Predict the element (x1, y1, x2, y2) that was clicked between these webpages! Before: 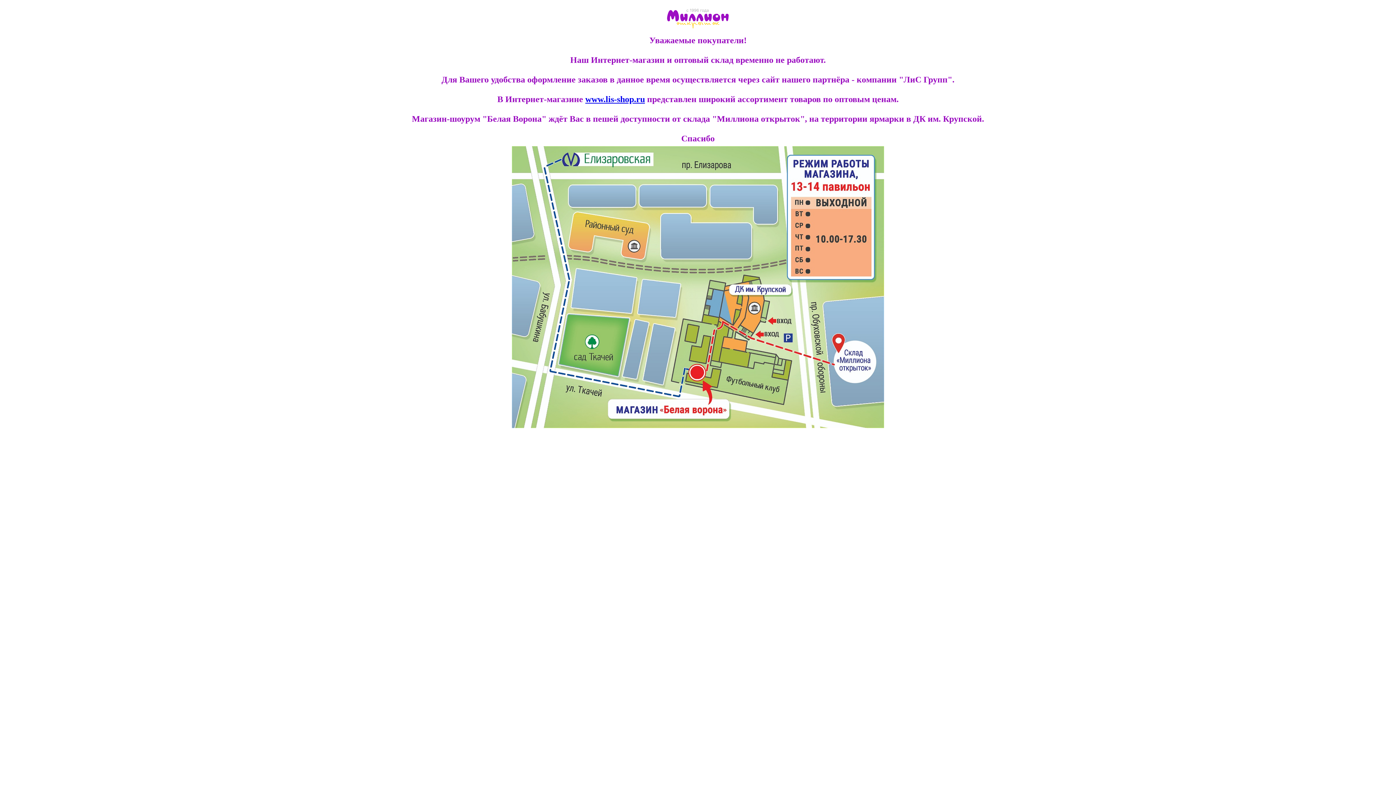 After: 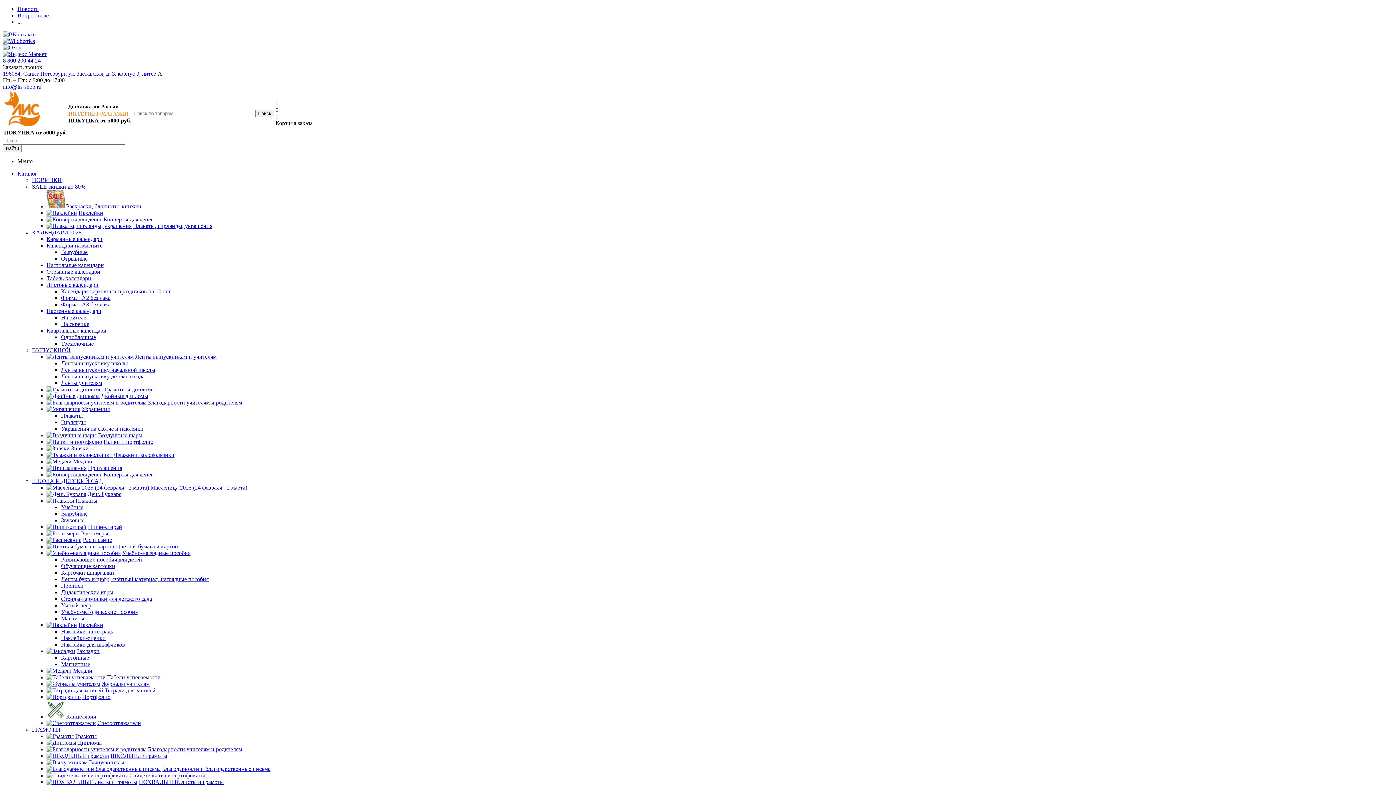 Action: bbox: (585, 94, 645, 103) label: www.lis-shop.ru